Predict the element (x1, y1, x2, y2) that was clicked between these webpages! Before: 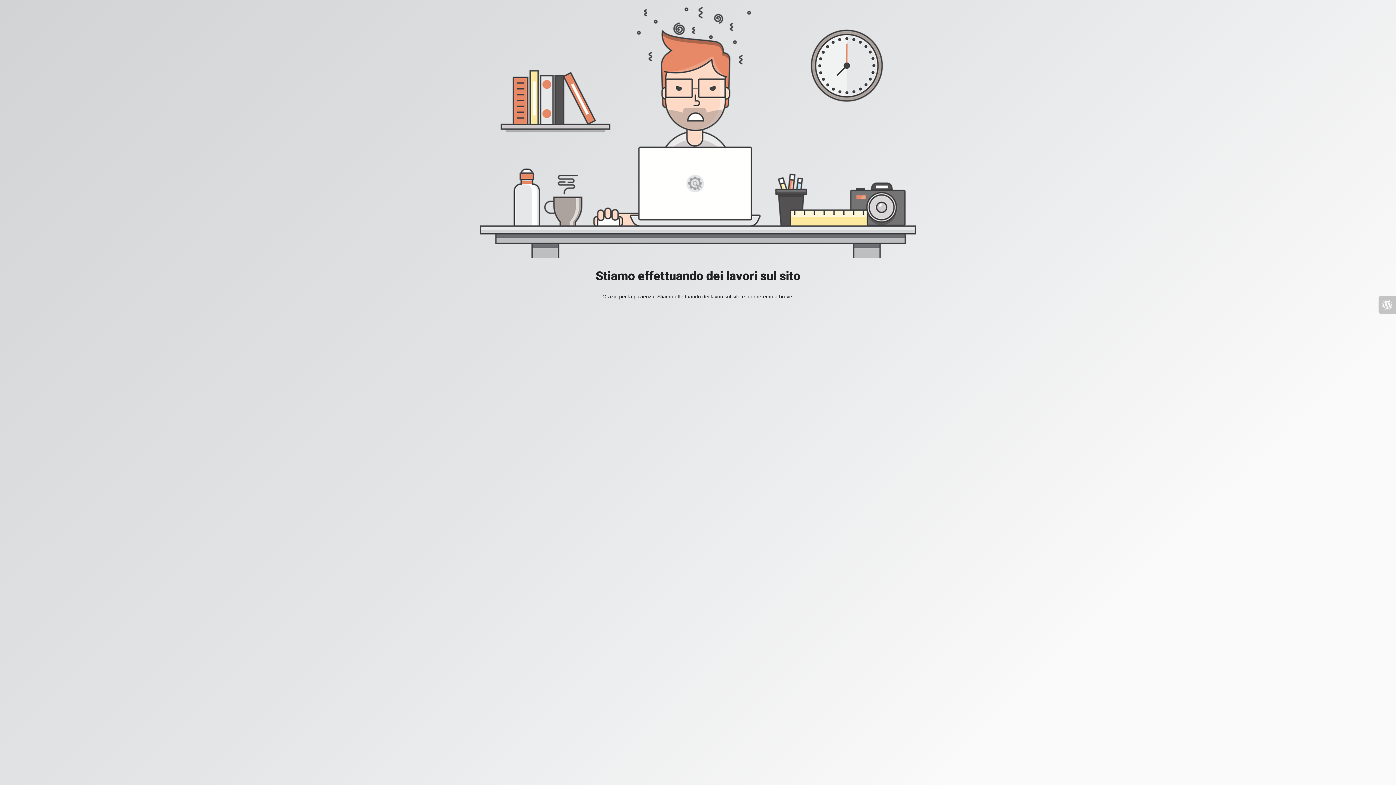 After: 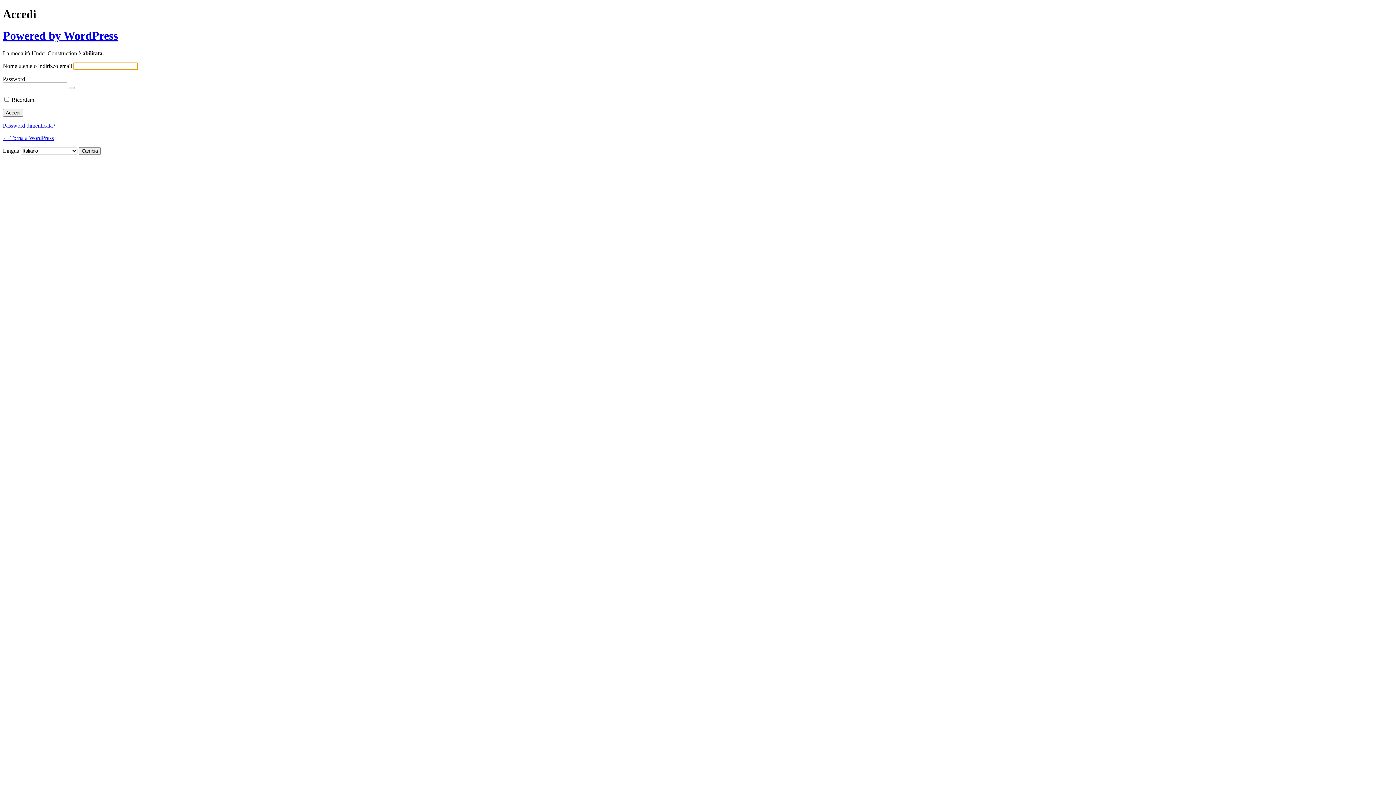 Action: bbox: (1378, 296, 1396, 313)